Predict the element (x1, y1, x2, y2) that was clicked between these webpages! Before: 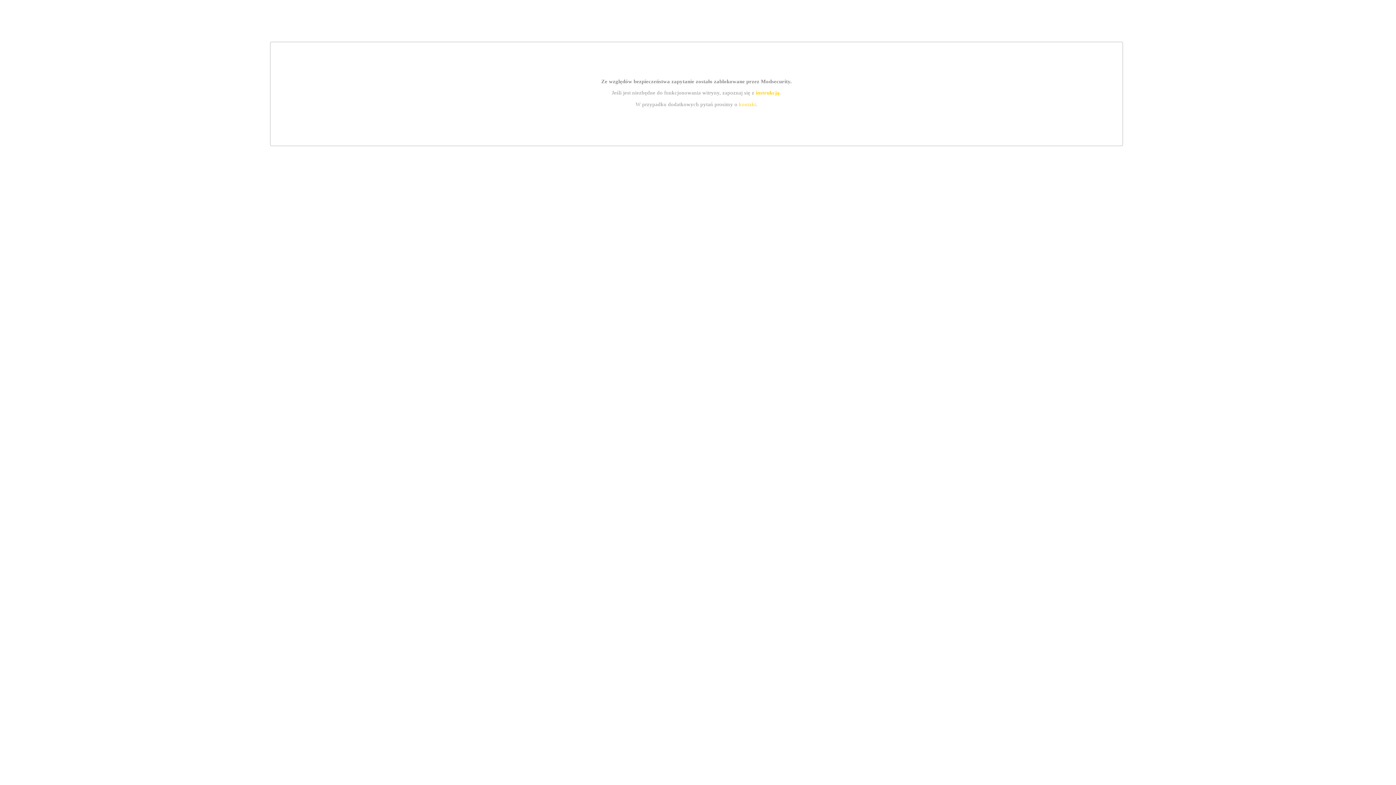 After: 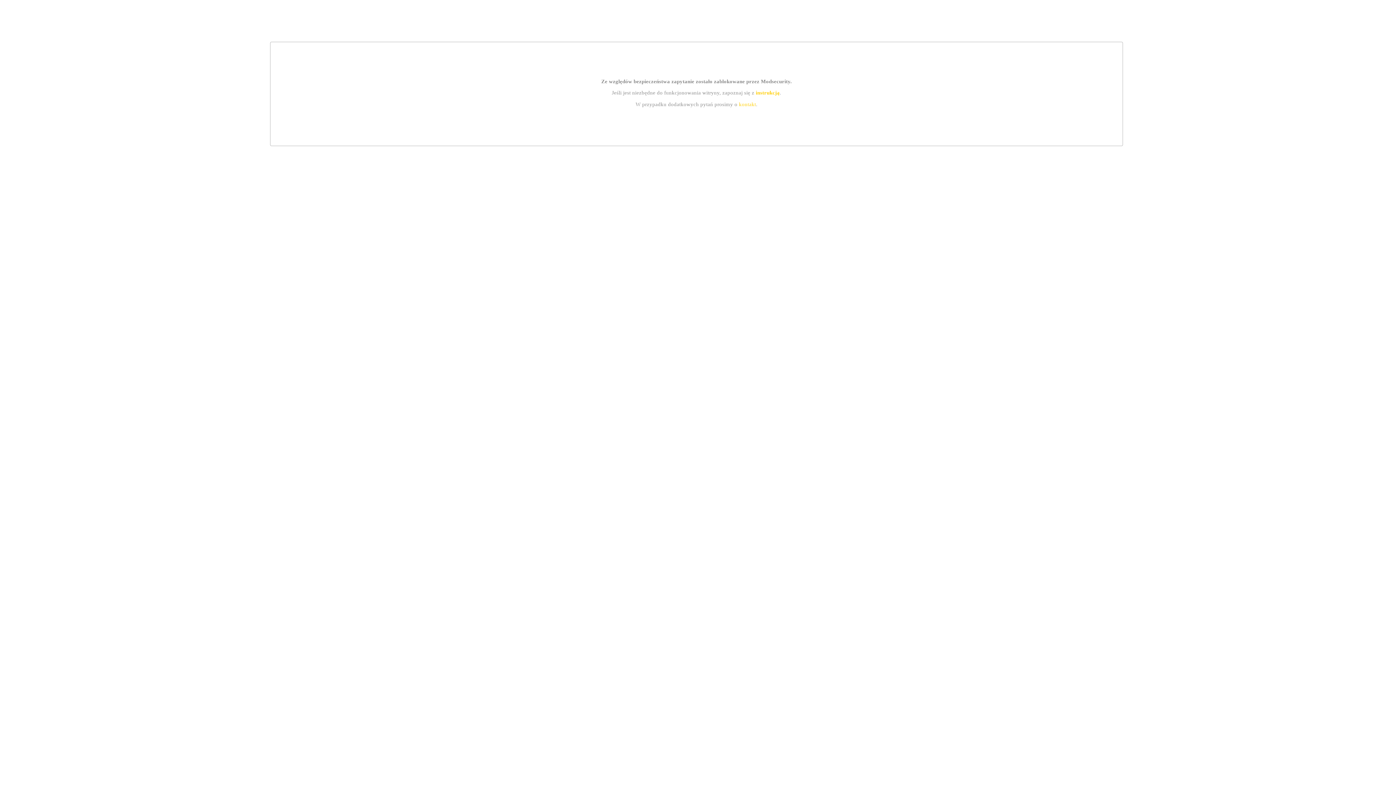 Action: bbox: (739, 101, 756, 107) label: kontakt